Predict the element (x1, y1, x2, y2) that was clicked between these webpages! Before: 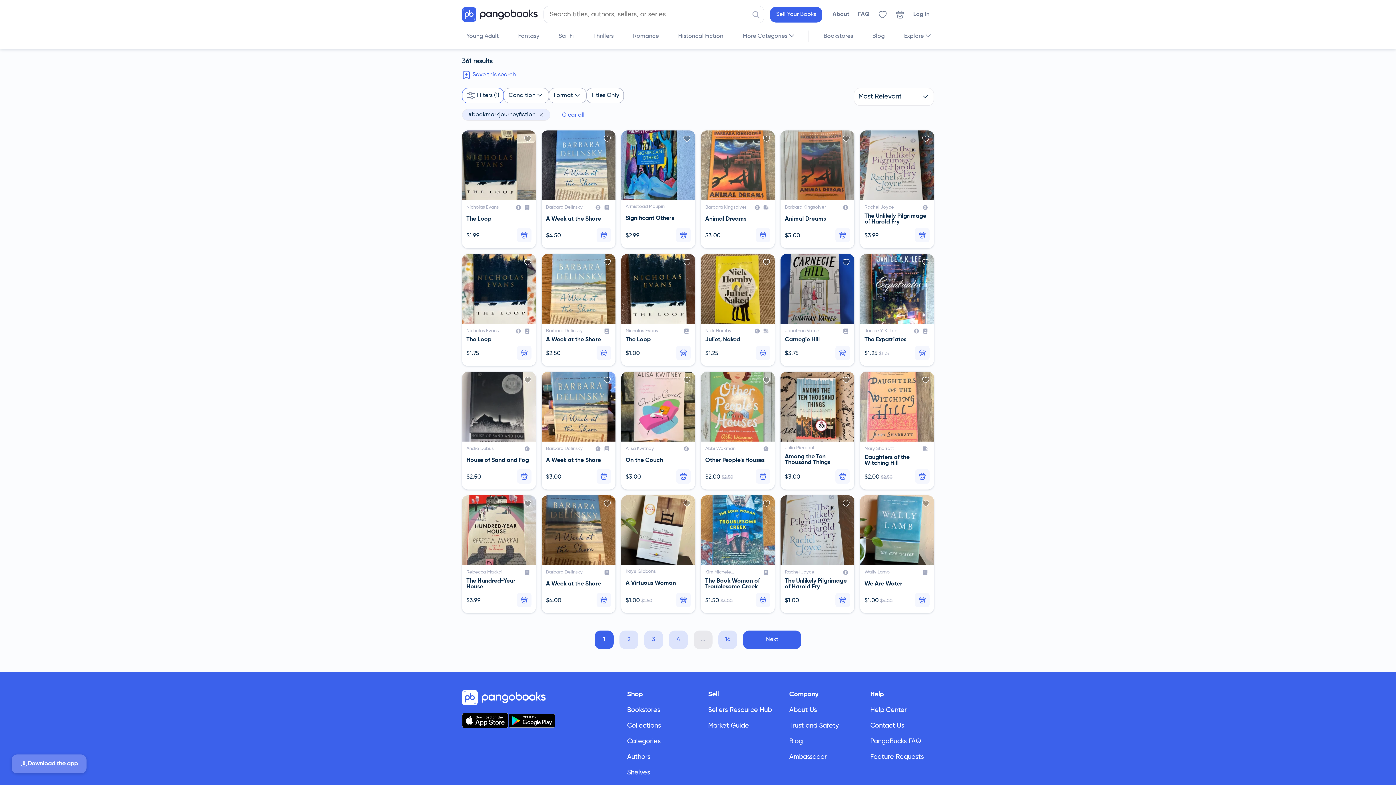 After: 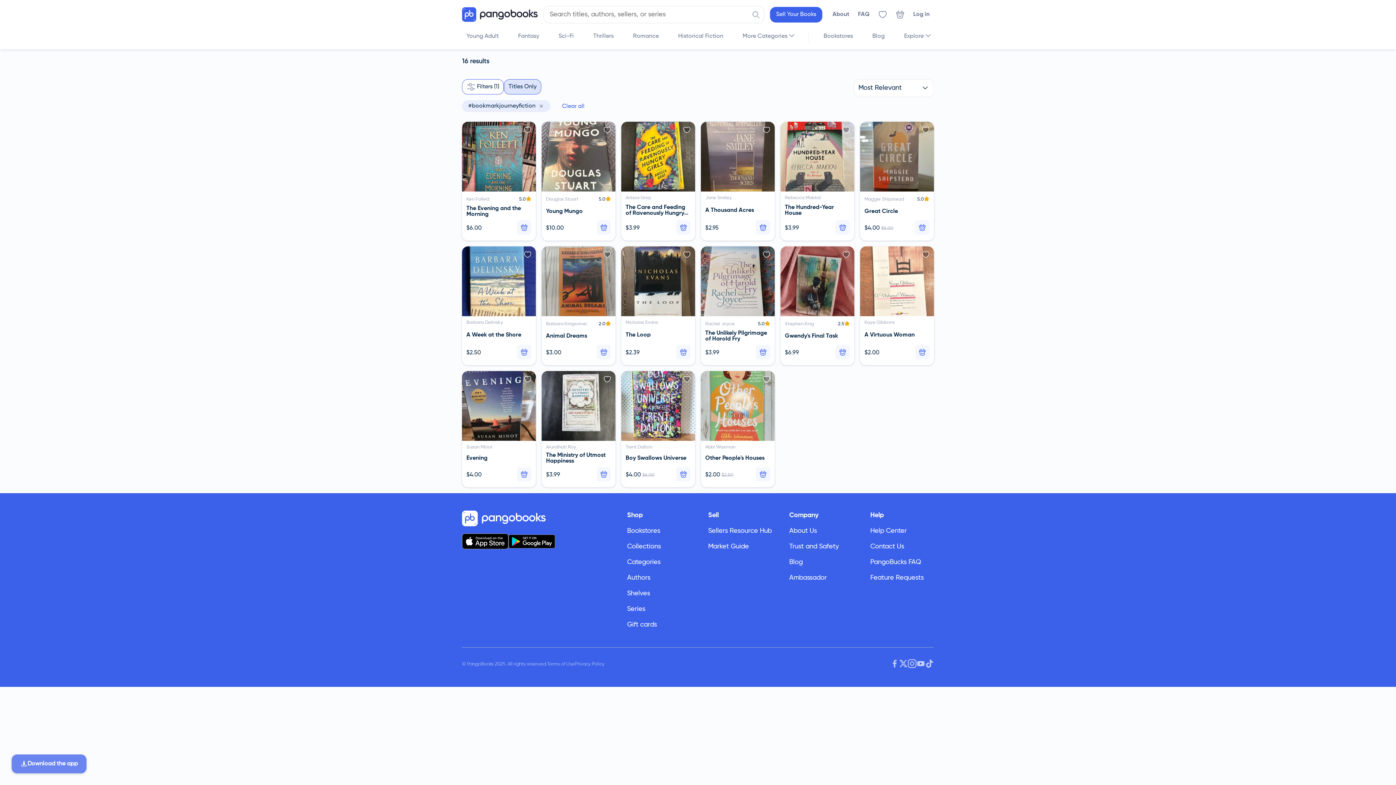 Action: label: Titles Only bbox: (586, 88, 624, 103)